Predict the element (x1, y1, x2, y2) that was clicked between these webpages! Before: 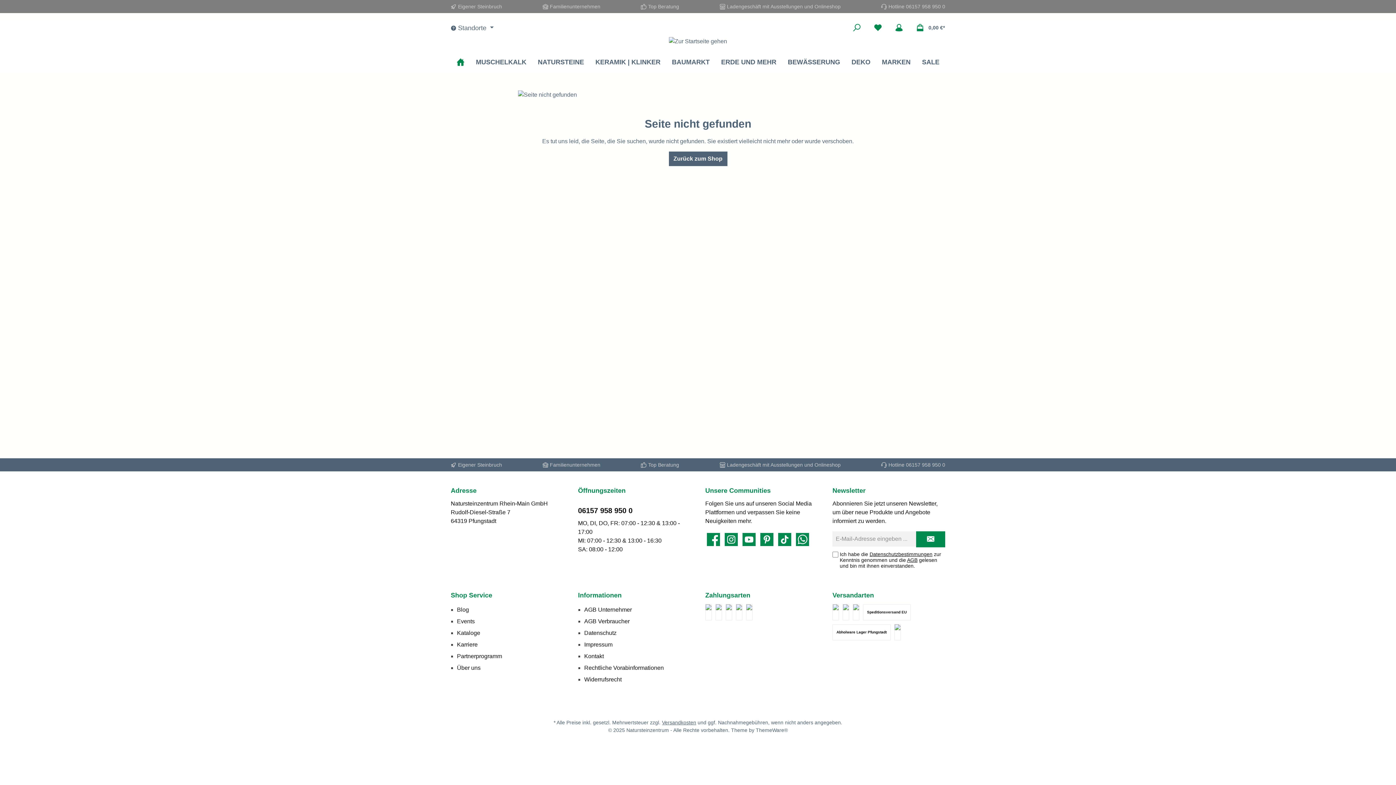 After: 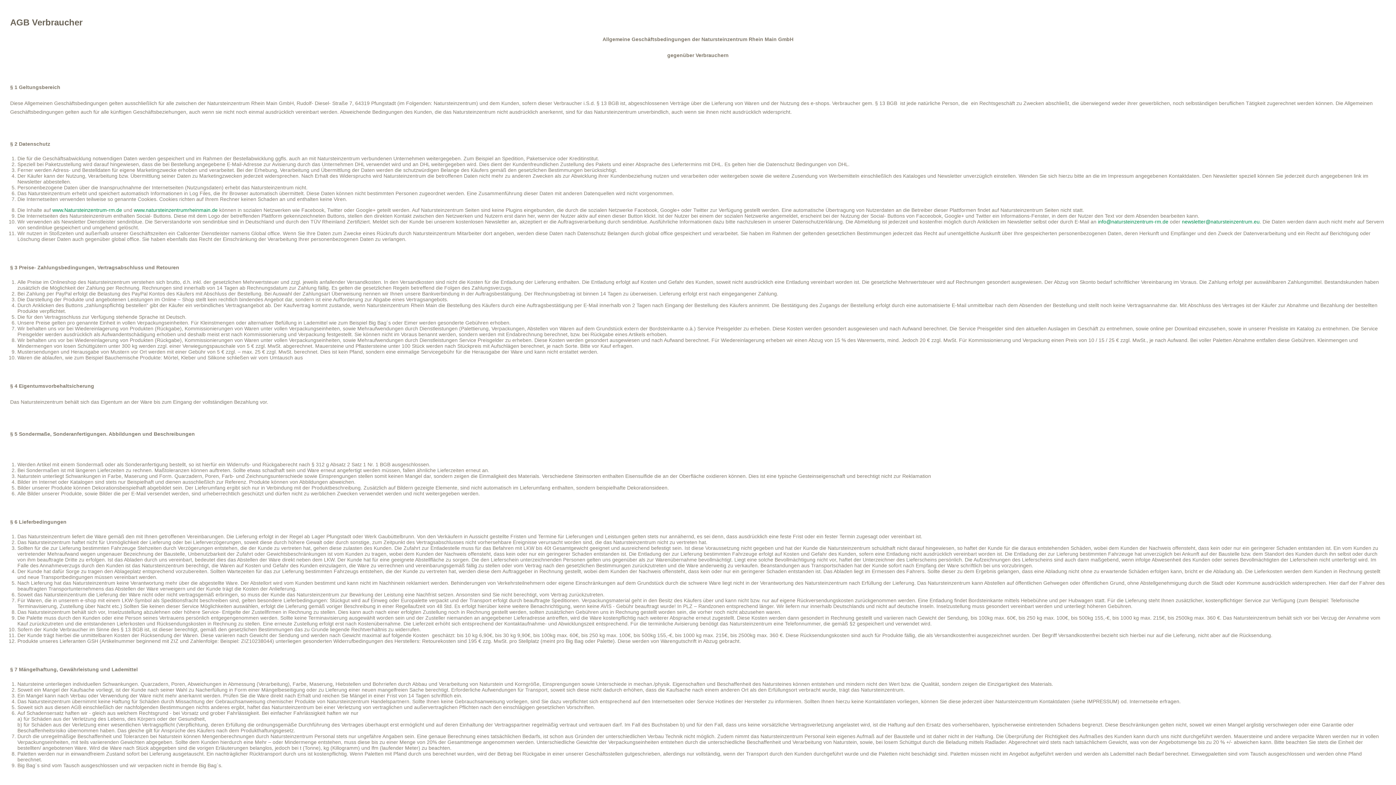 Action: label: AGB bbox: (907, 557, 917, 563)